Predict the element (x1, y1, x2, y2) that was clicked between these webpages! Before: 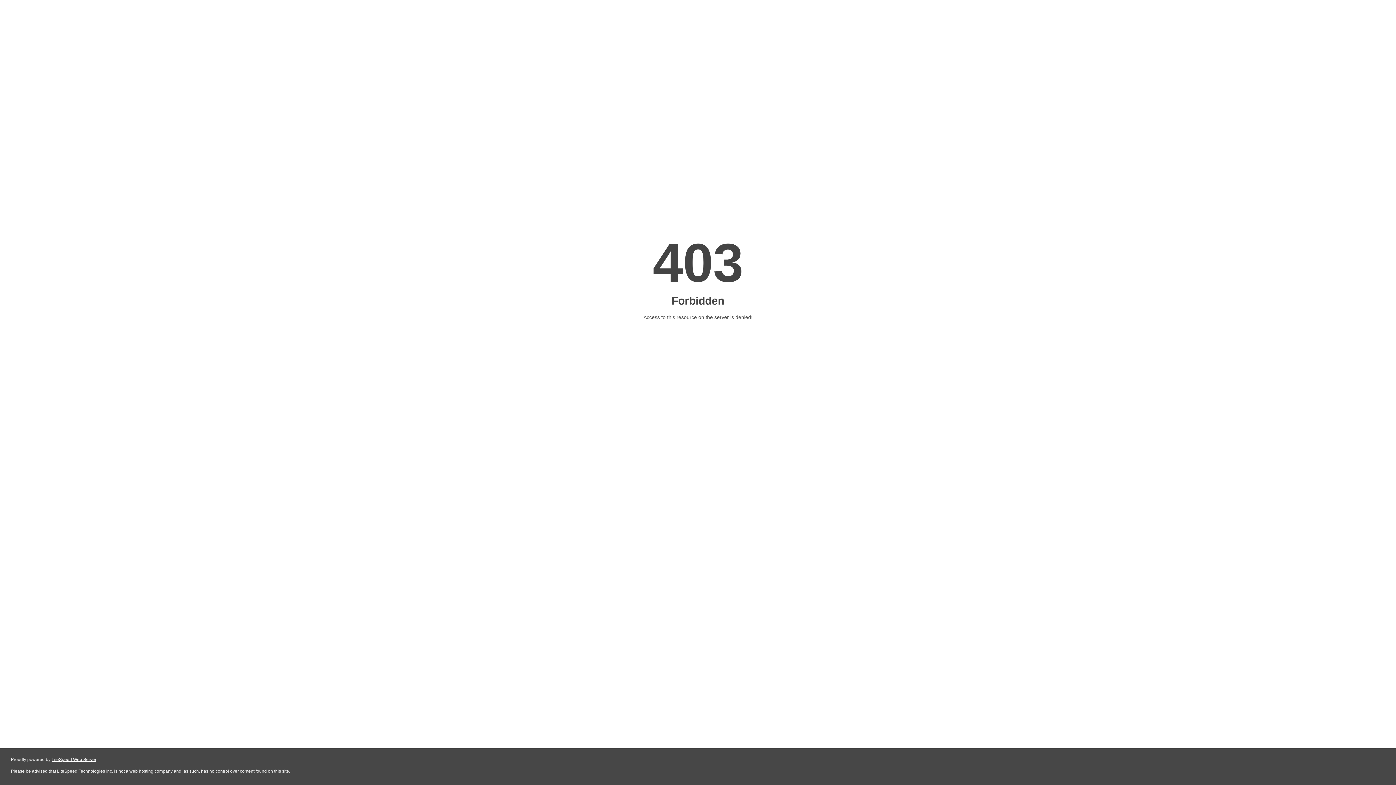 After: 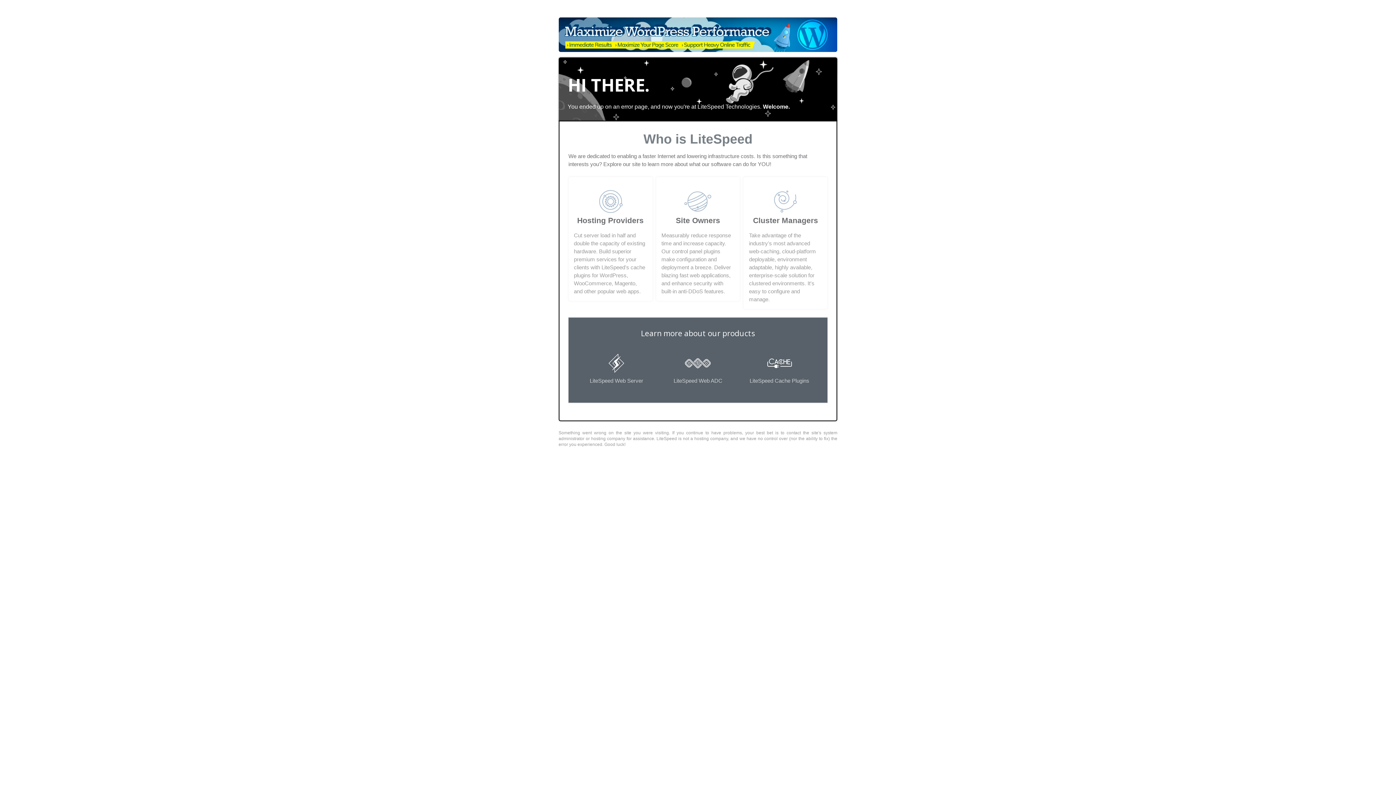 Action: label: LiteSpeed Web Server bbox: (51, 757, 96, 762)